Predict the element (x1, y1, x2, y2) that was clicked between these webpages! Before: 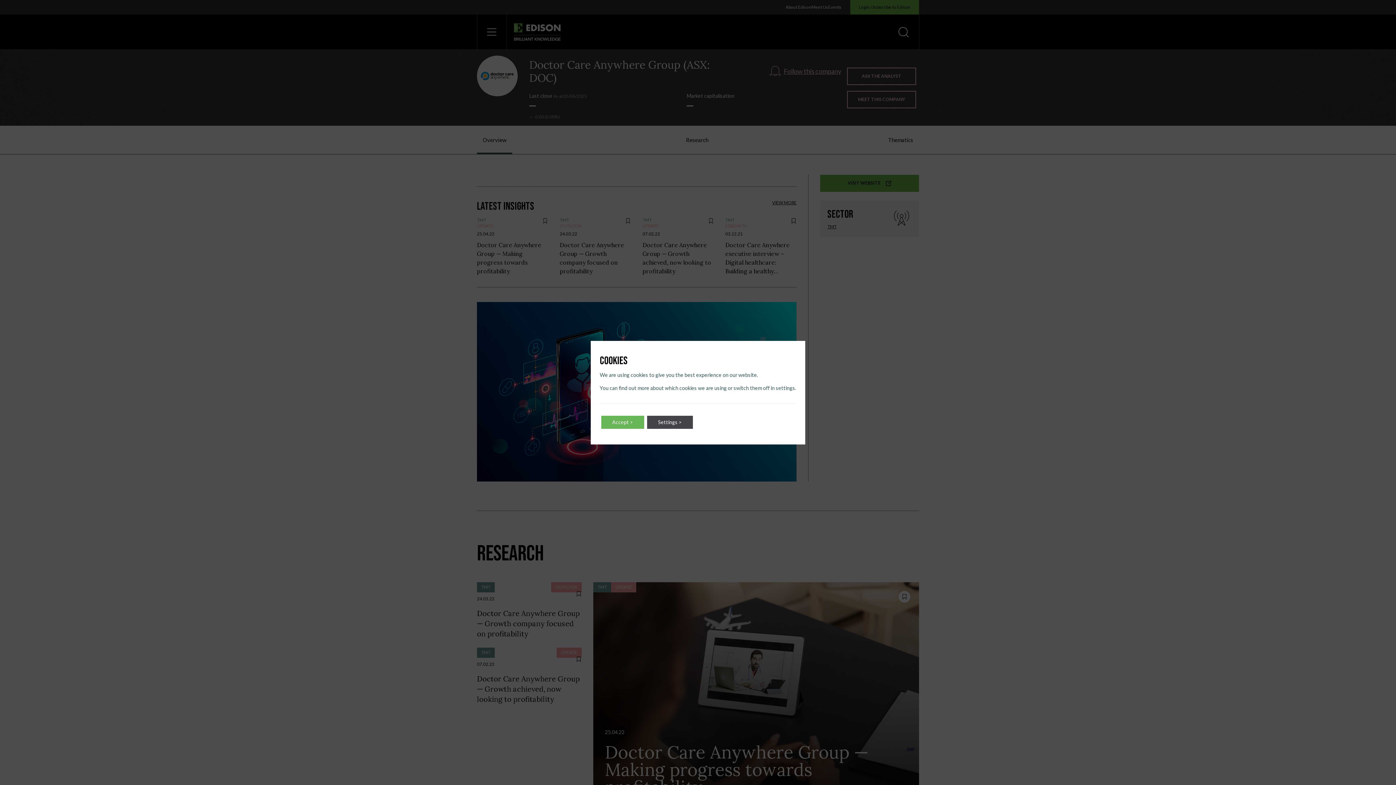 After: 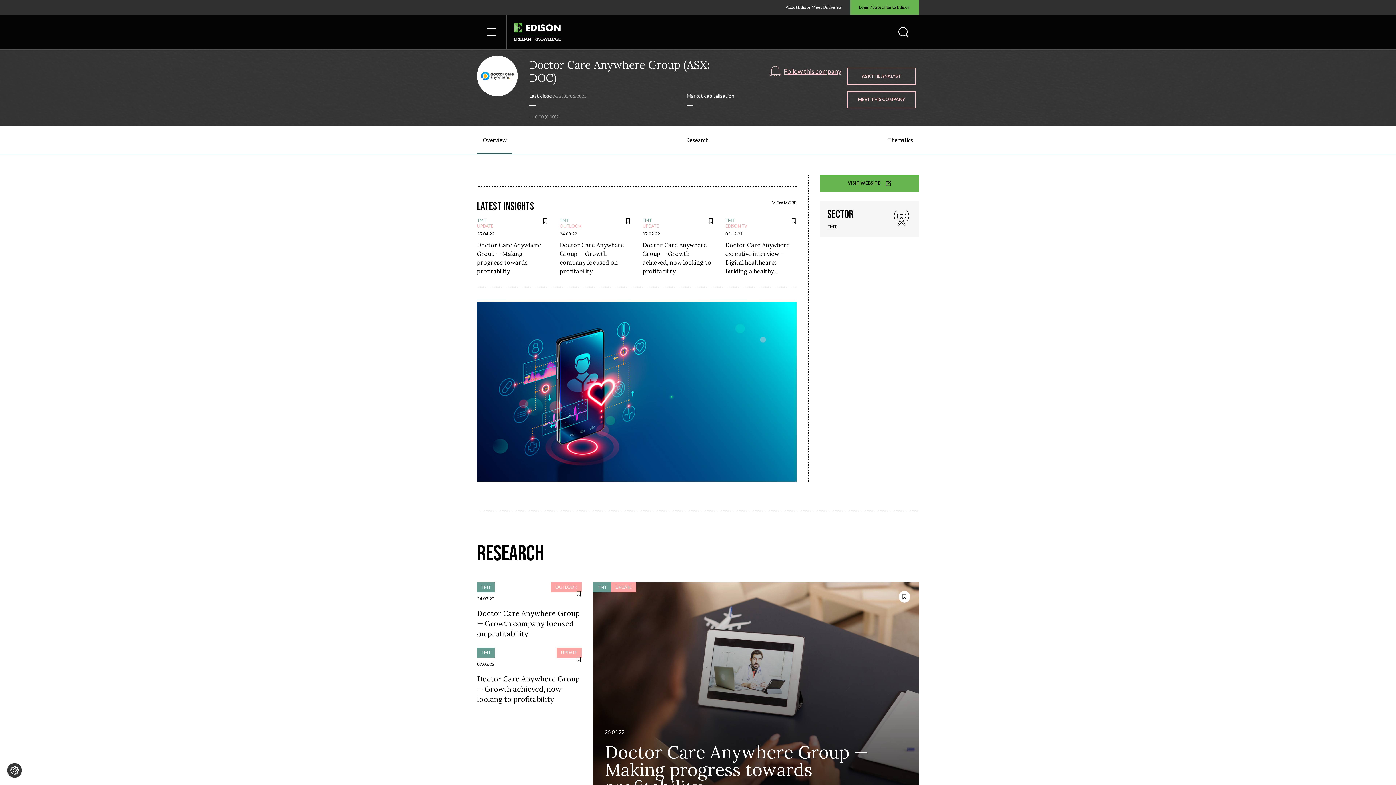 Action: label: Accept > bbox: (601, 415, 644, 428)